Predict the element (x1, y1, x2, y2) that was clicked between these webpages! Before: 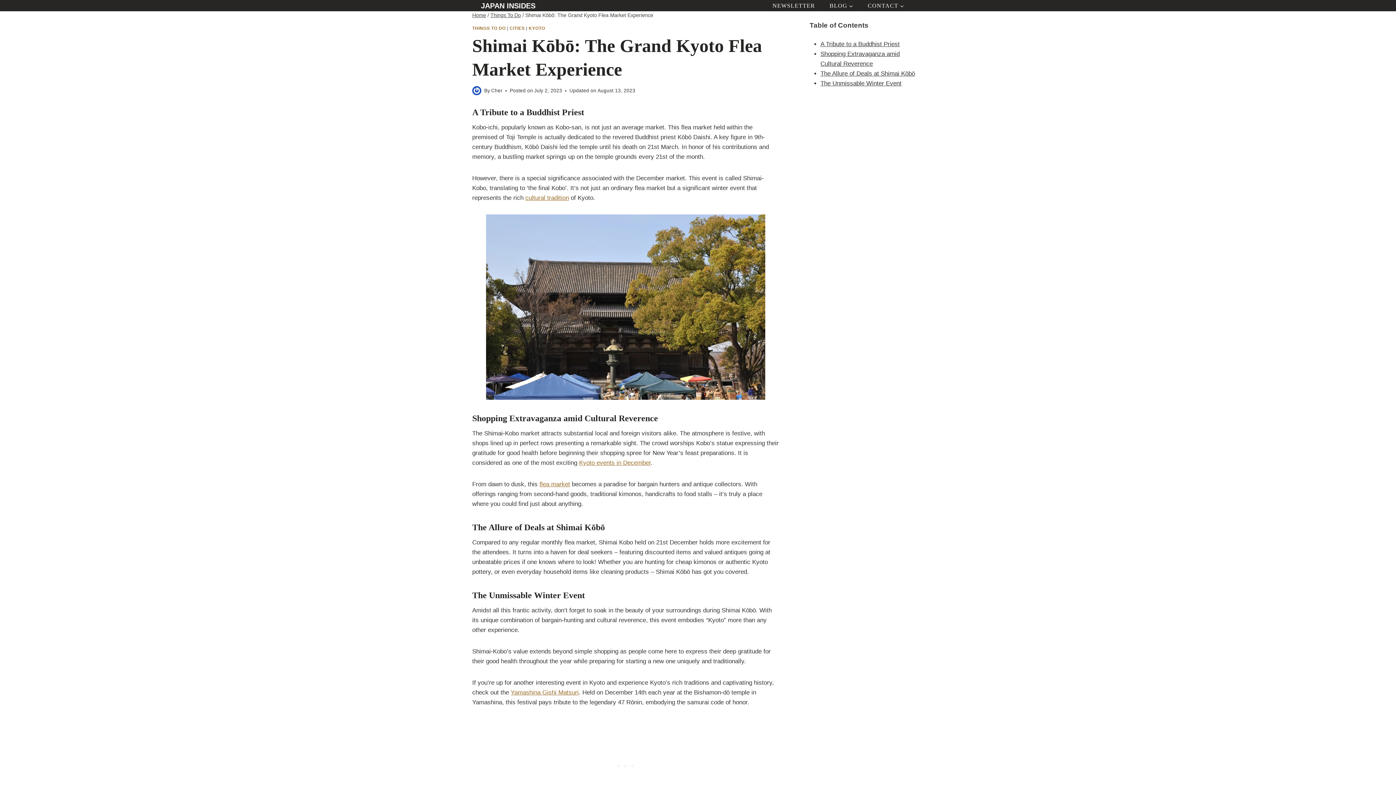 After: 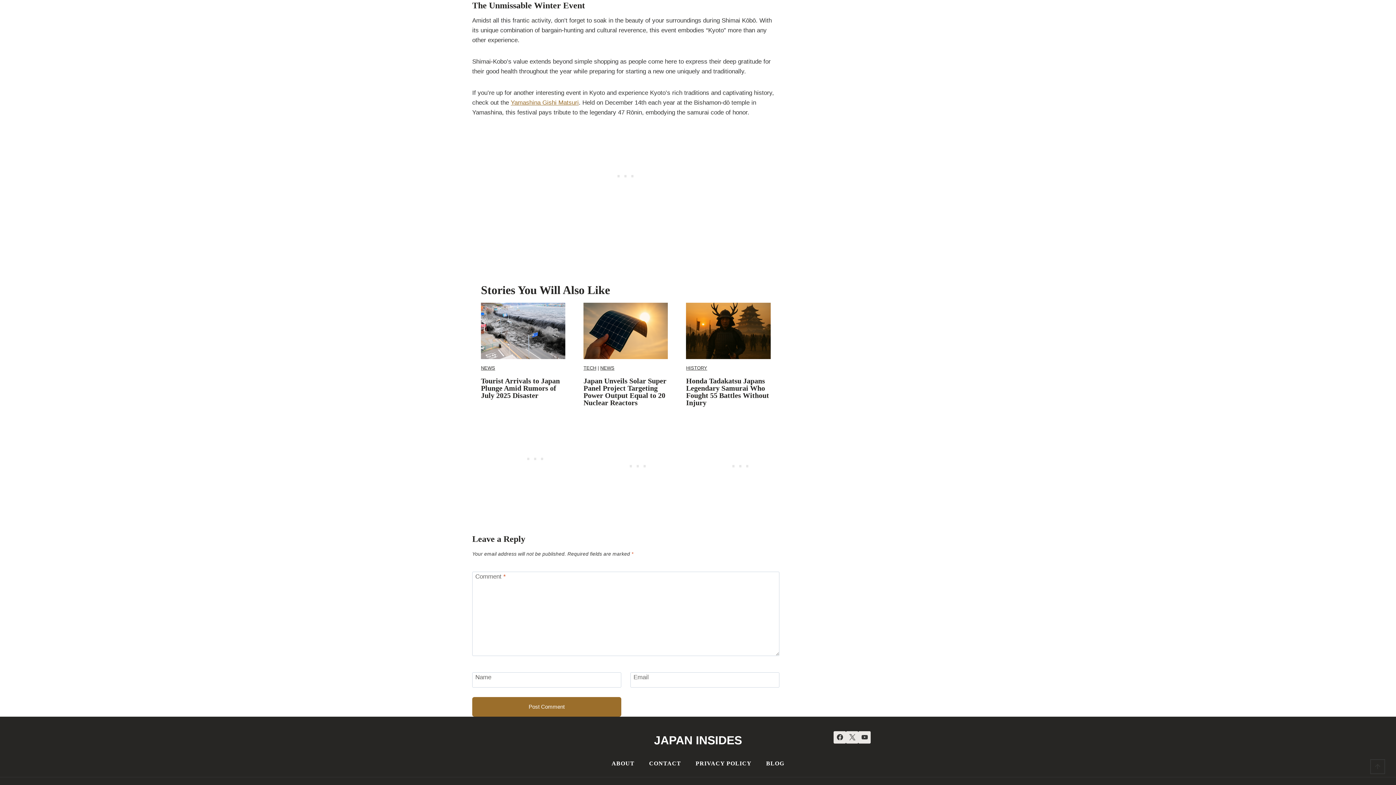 Action: bbox: (820, 80, 901, 87) label: The Unmissable Winter Event